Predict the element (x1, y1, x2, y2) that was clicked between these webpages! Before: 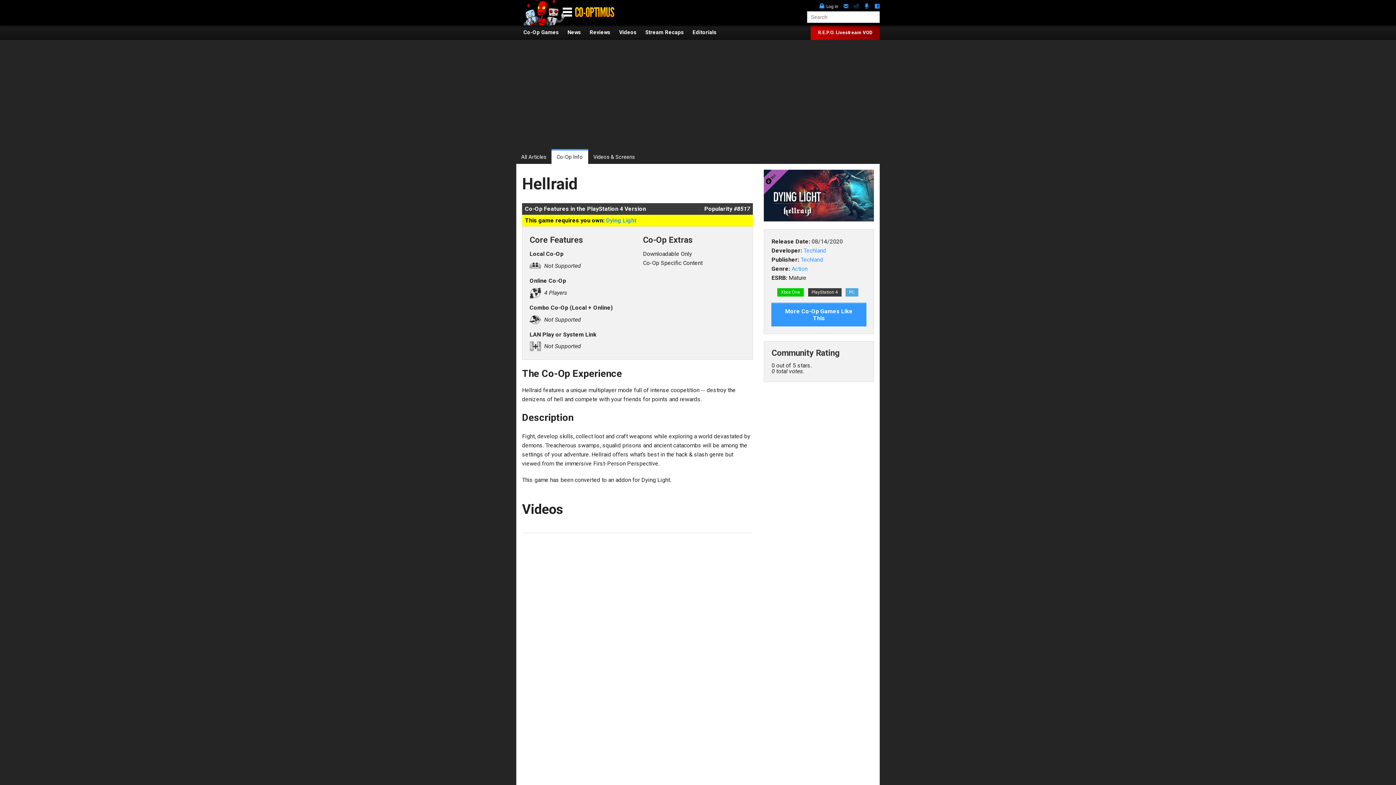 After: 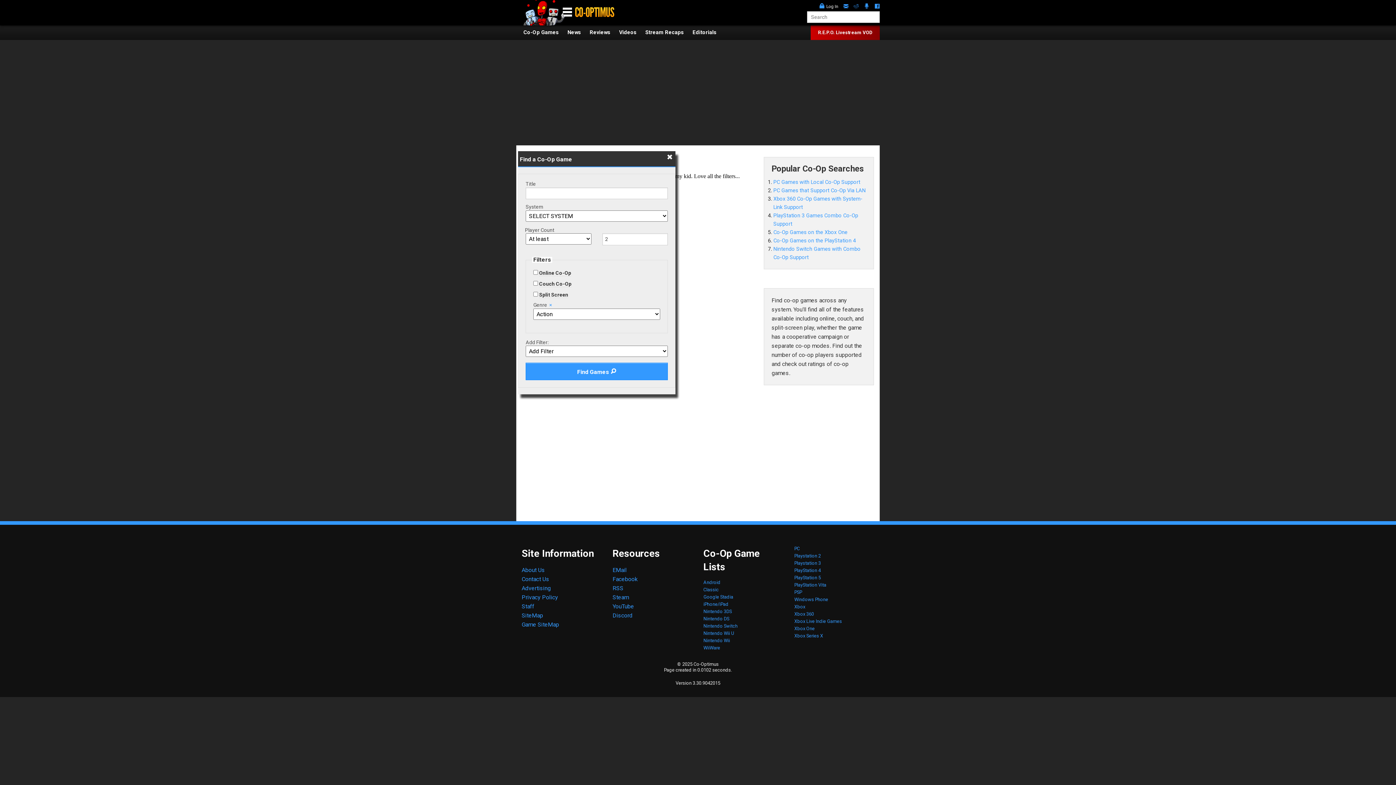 Action: bbox: (791, 265, 807, 272) label: Action